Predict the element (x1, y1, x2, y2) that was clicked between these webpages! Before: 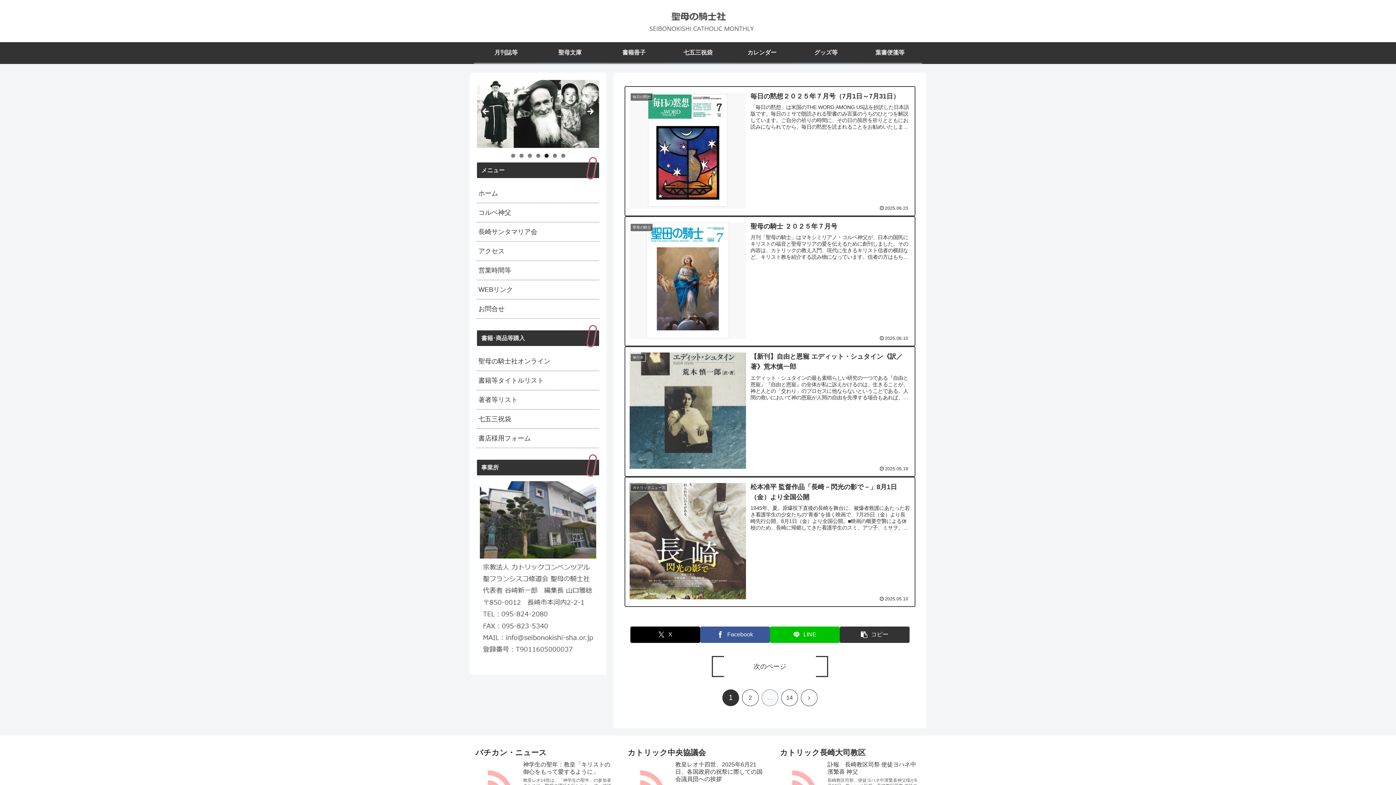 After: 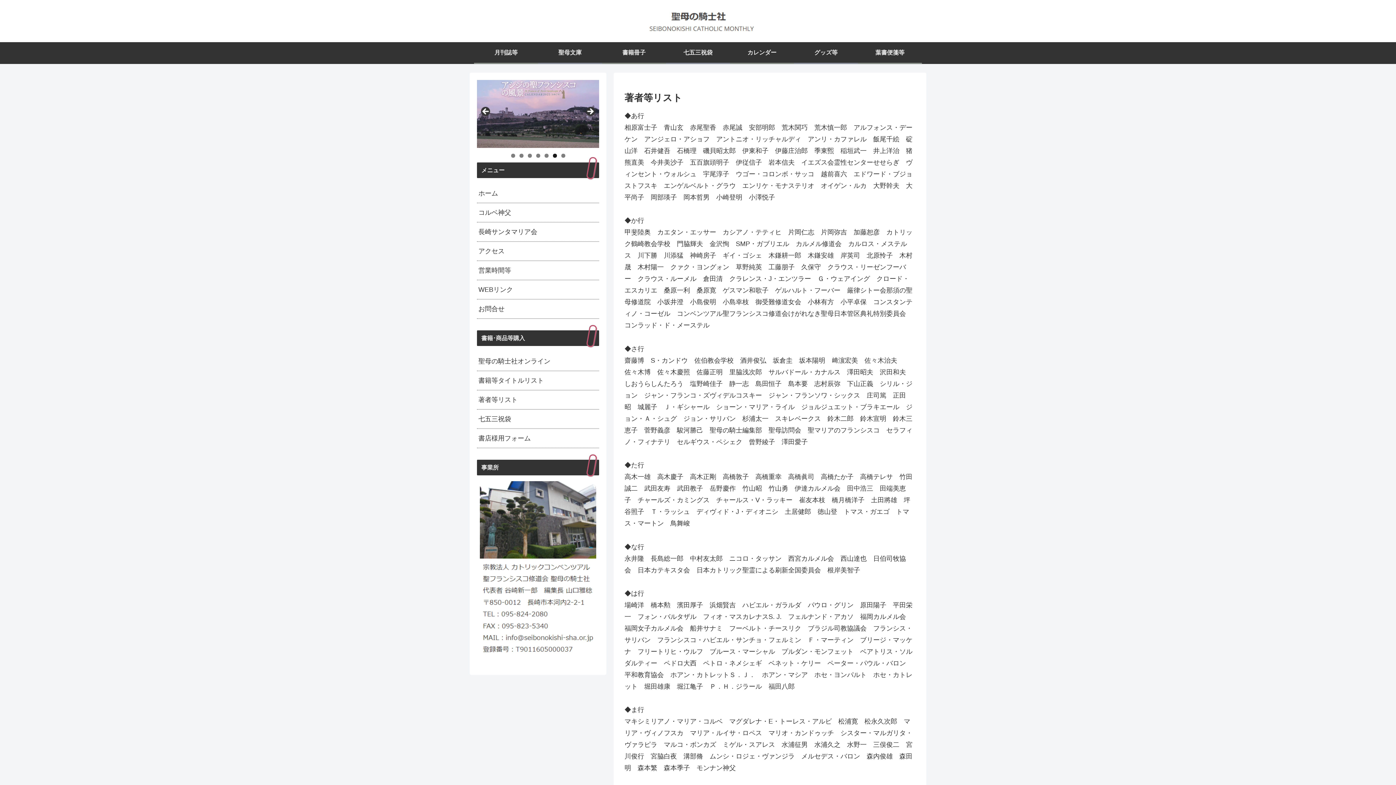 Action: bbox: (477, 390, 599, 409) label: 著者等リスト